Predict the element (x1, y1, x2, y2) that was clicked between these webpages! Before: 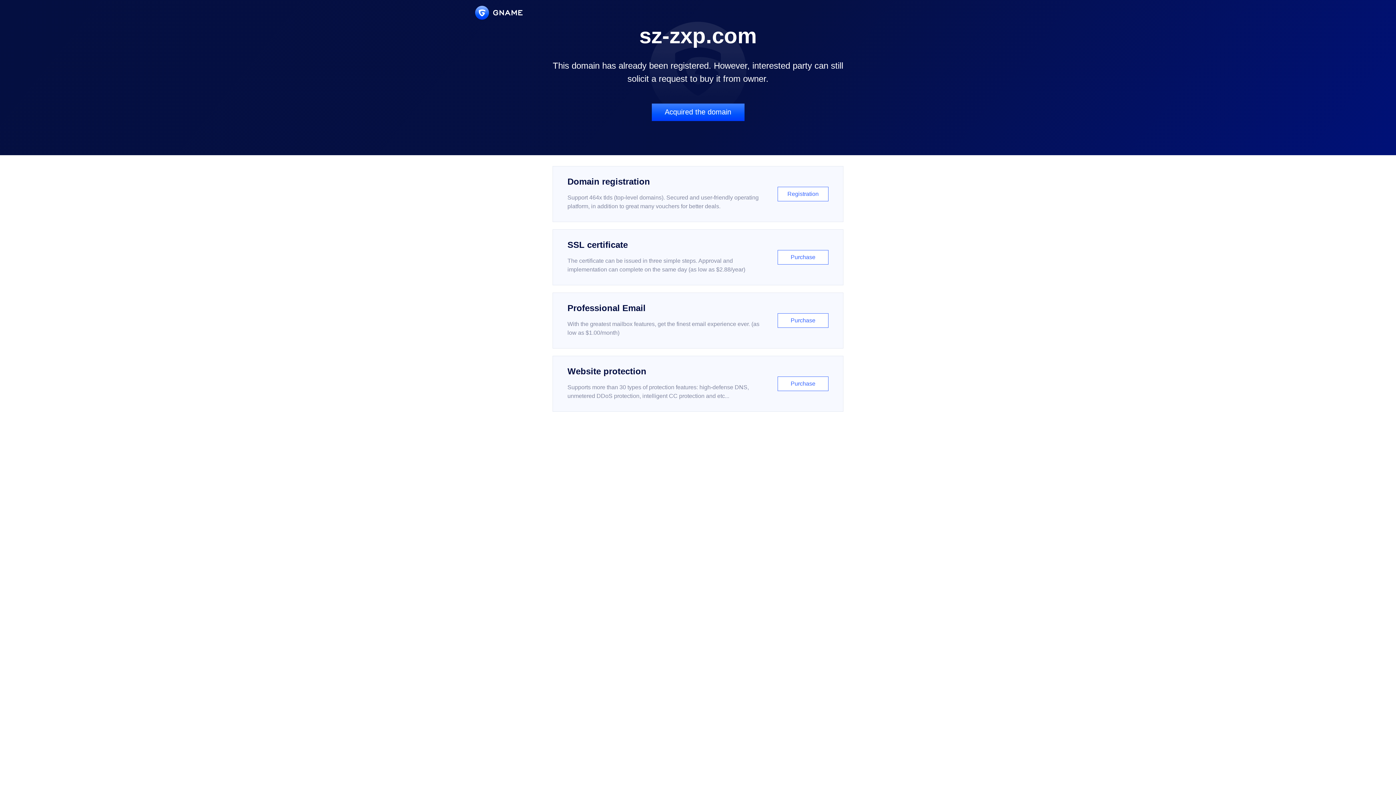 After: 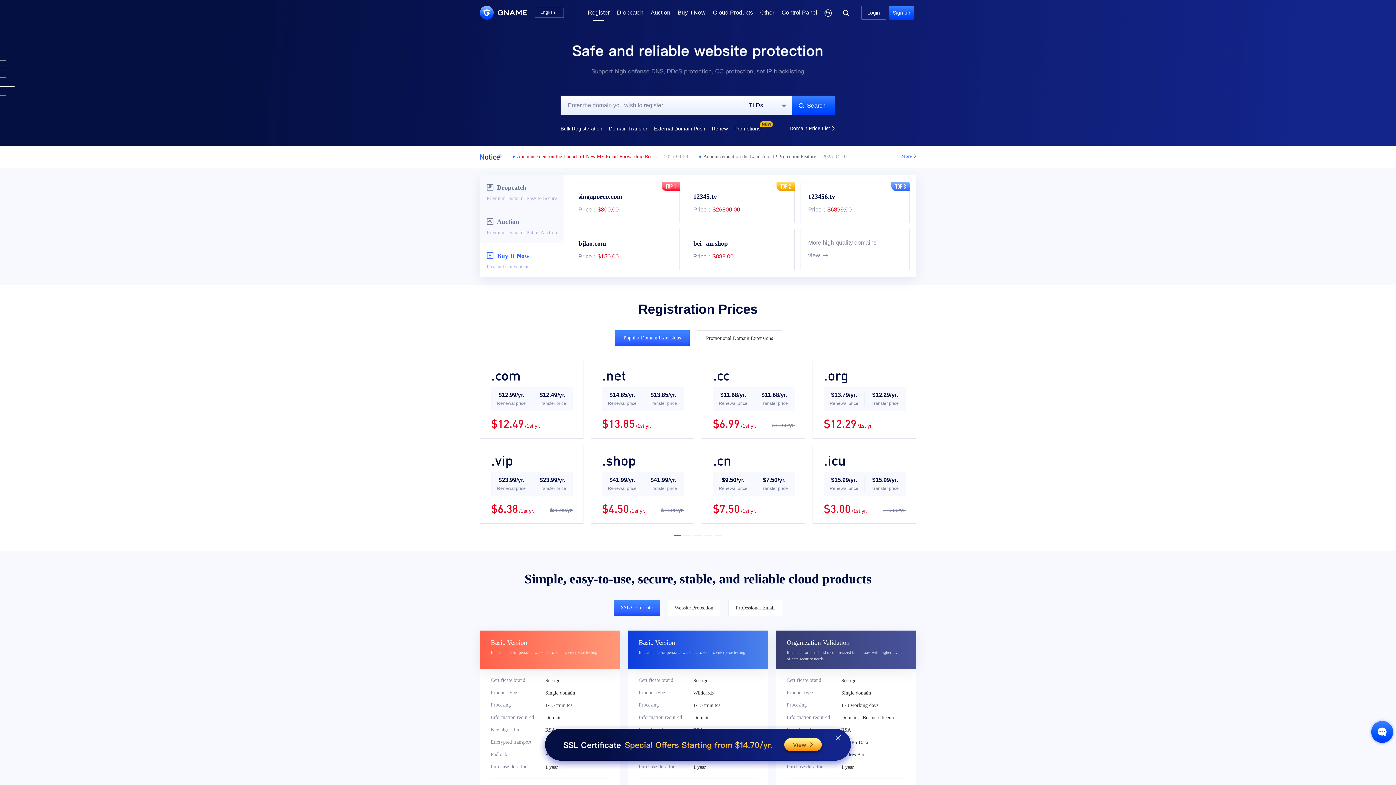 Action: bbox: (552, 166, 843, 222) label: Domain registration

Support 464x tlds (top-level domains). Secured and user-friendly operating platform, in addition to great many vouchers for better deals.

Registration